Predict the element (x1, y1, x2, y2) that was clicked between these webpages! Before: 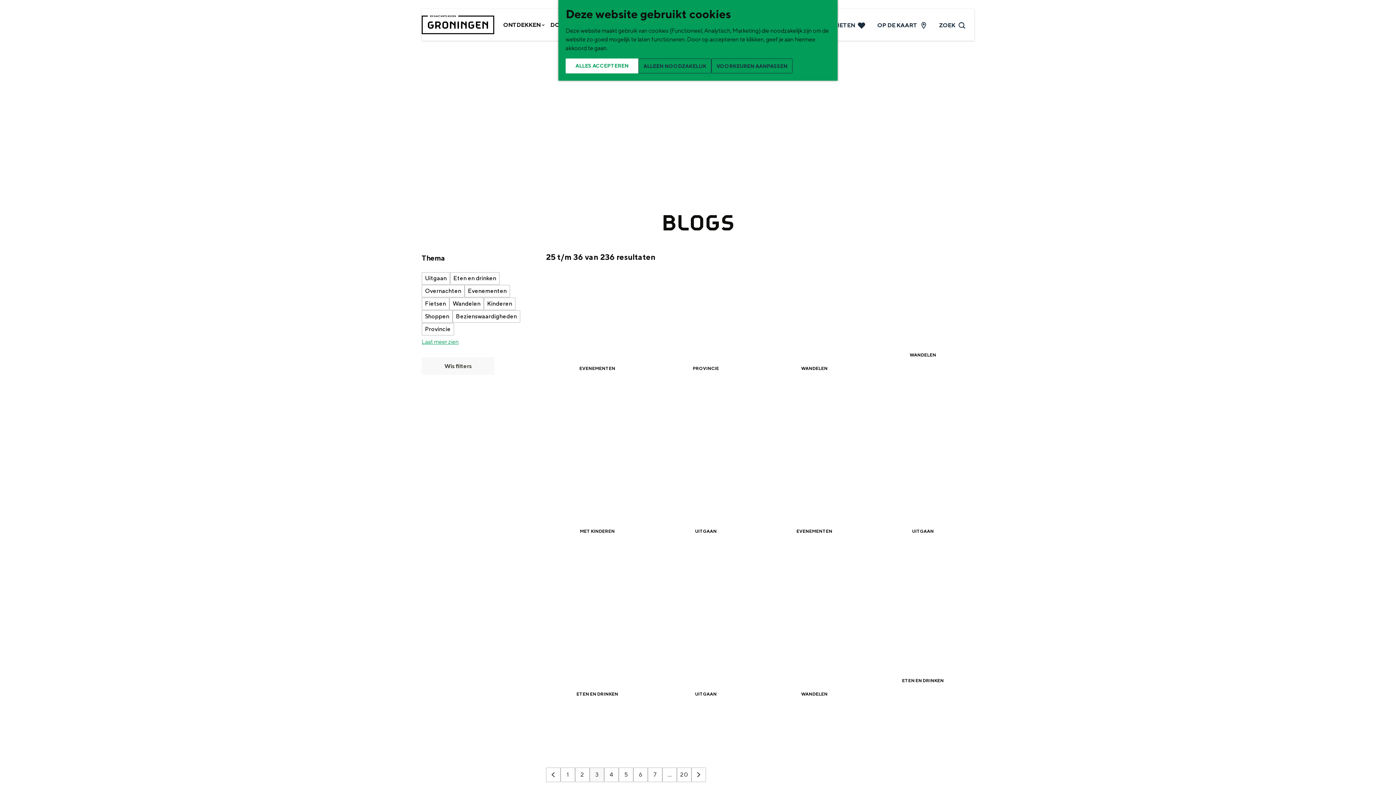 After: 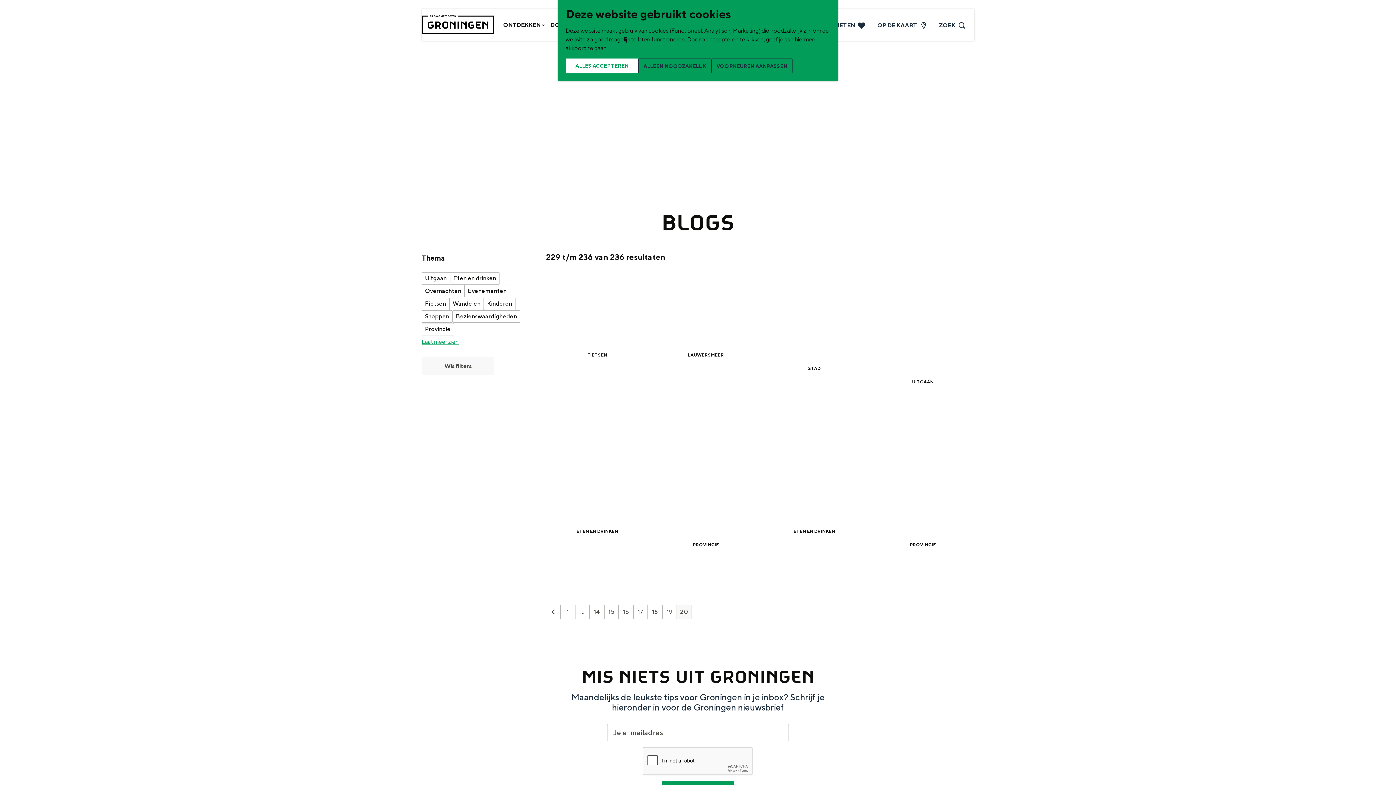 Action: bbox: (677, 768, 691, 782) label: Ga naar pagina
20